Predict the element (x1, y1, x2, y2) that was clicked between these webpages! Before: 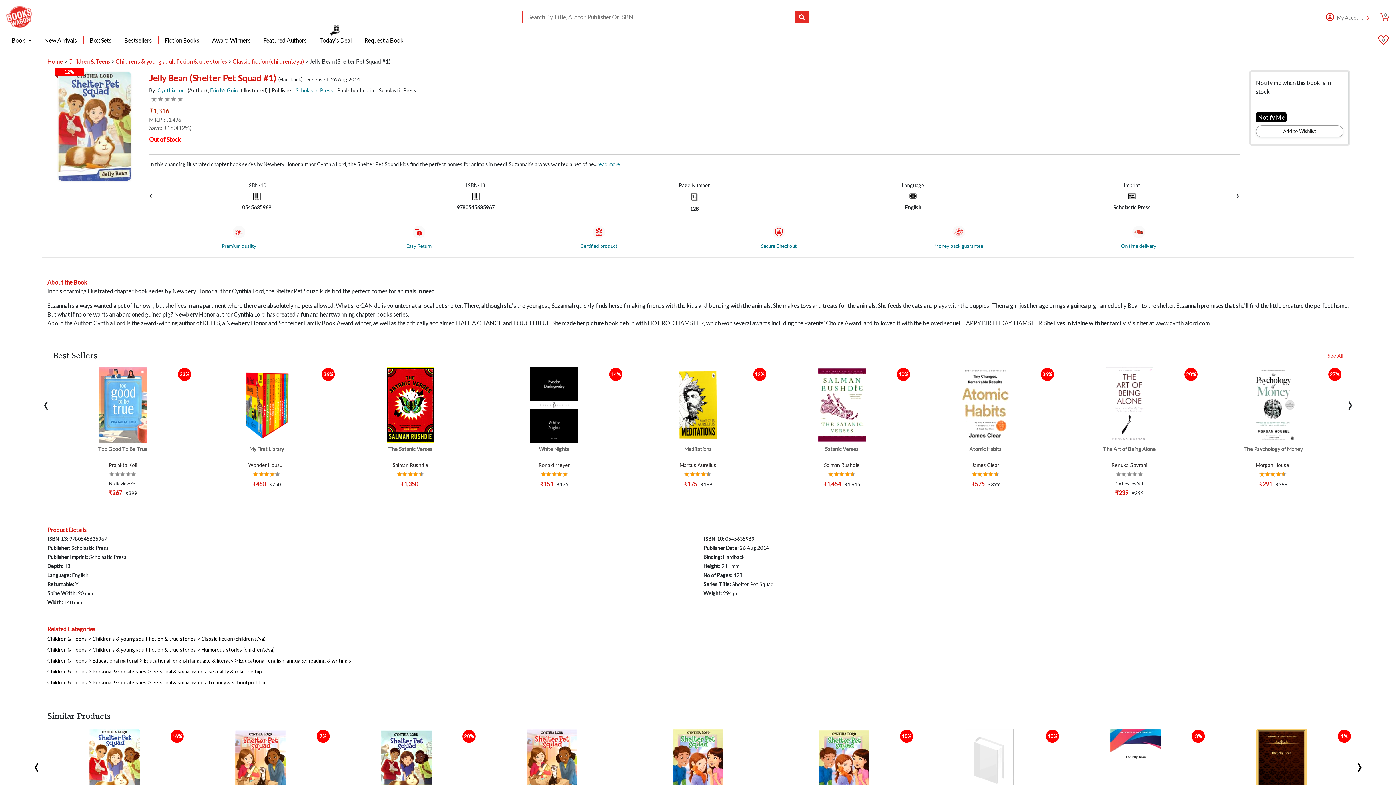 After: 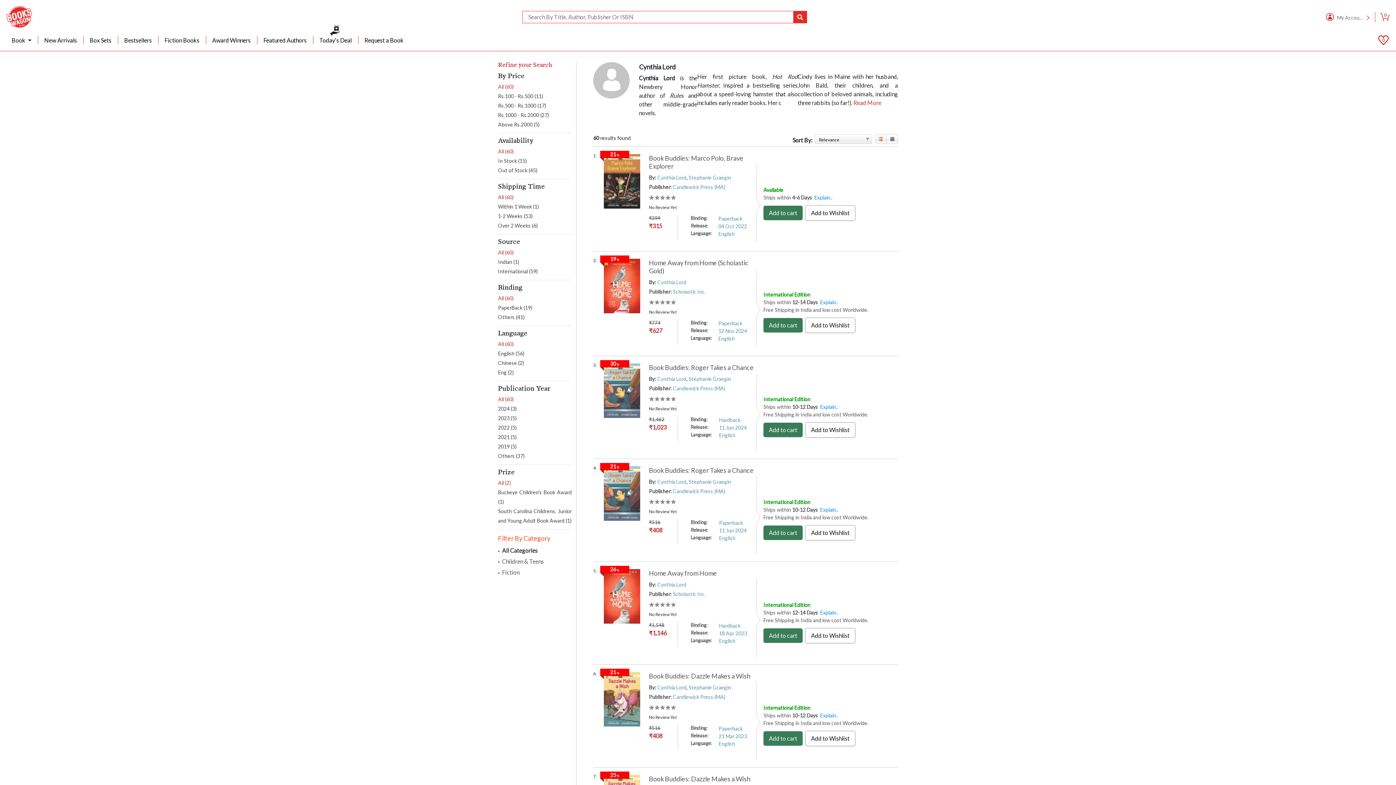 Action: bbox: (157, 87, 186, 93) label: Cynthia Lord